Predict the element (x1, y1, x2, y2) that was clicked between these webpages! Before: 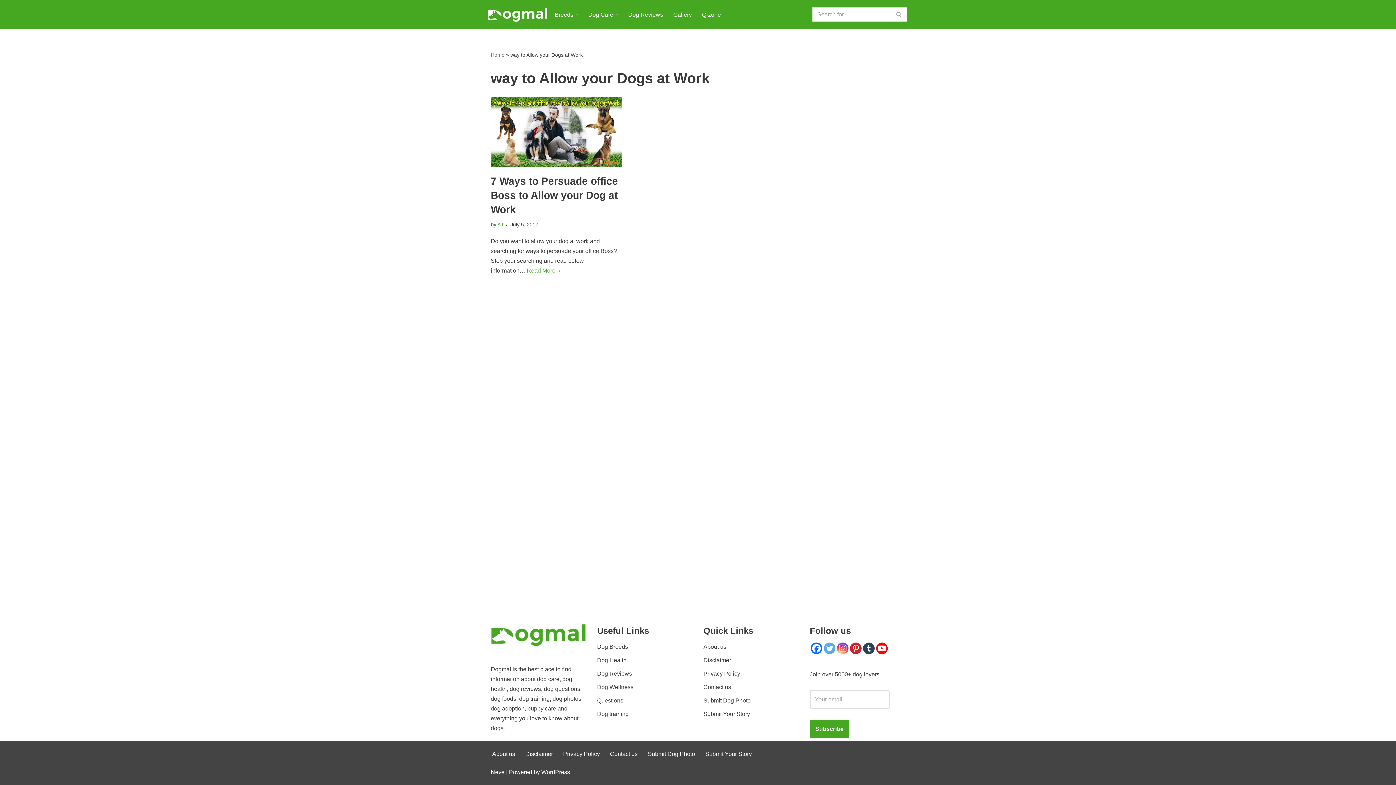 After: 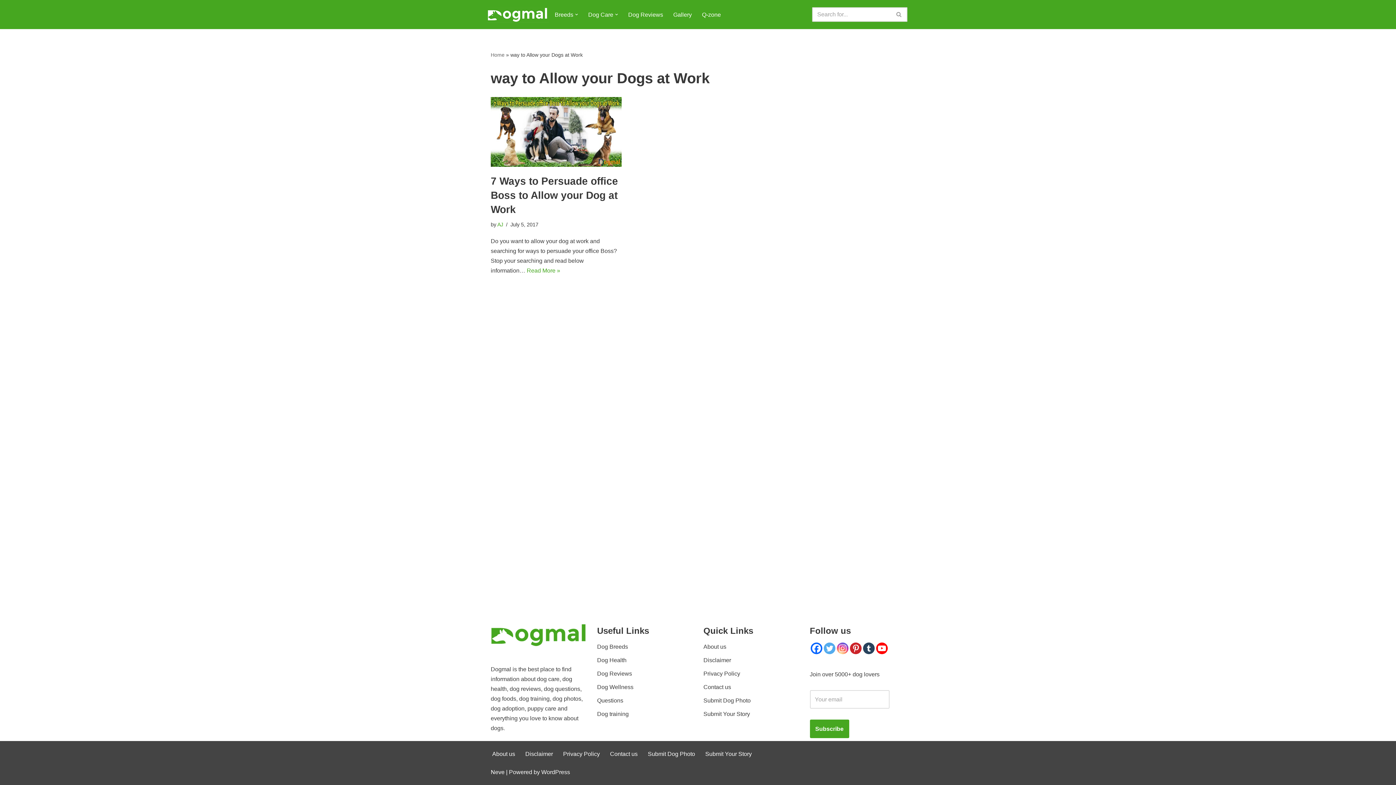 Action: bbox: (836, 642, 848, 654)